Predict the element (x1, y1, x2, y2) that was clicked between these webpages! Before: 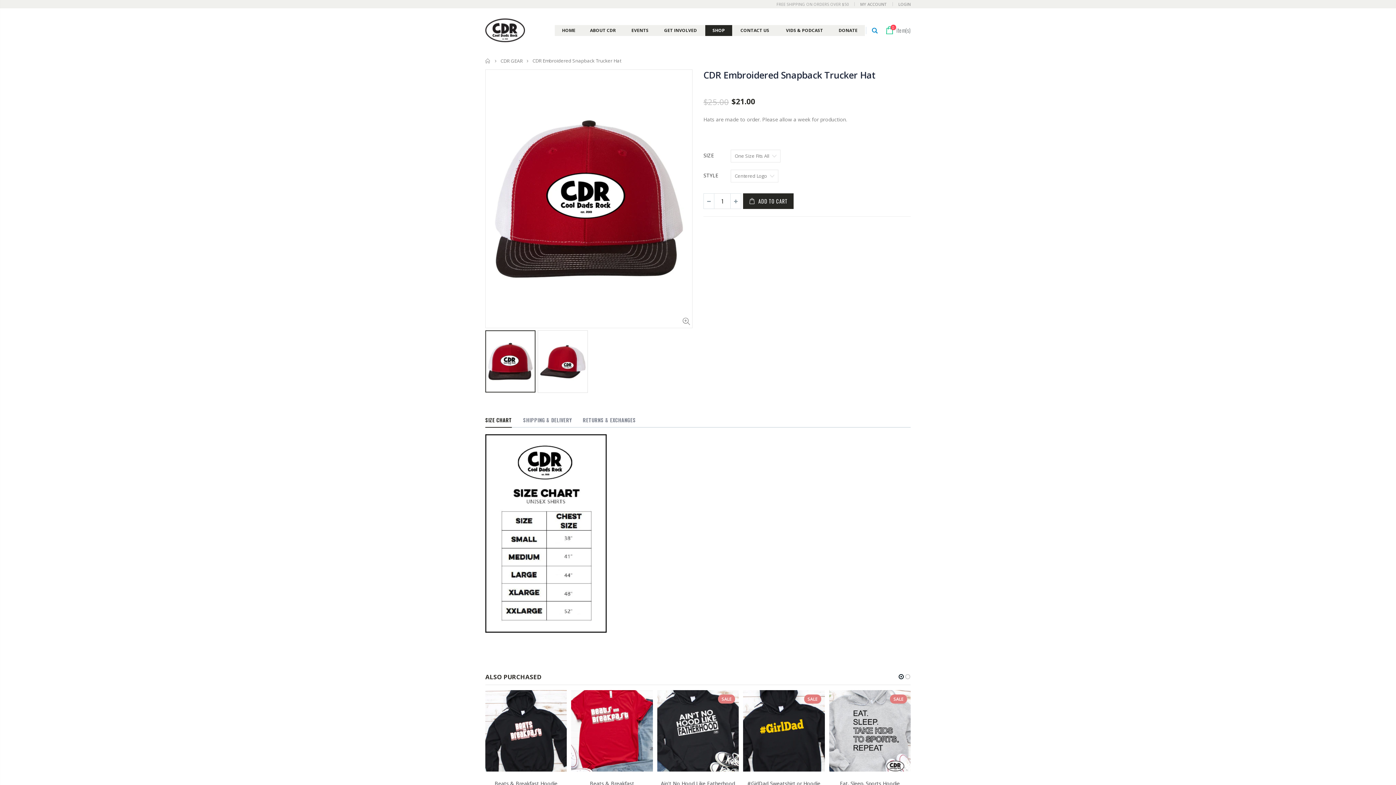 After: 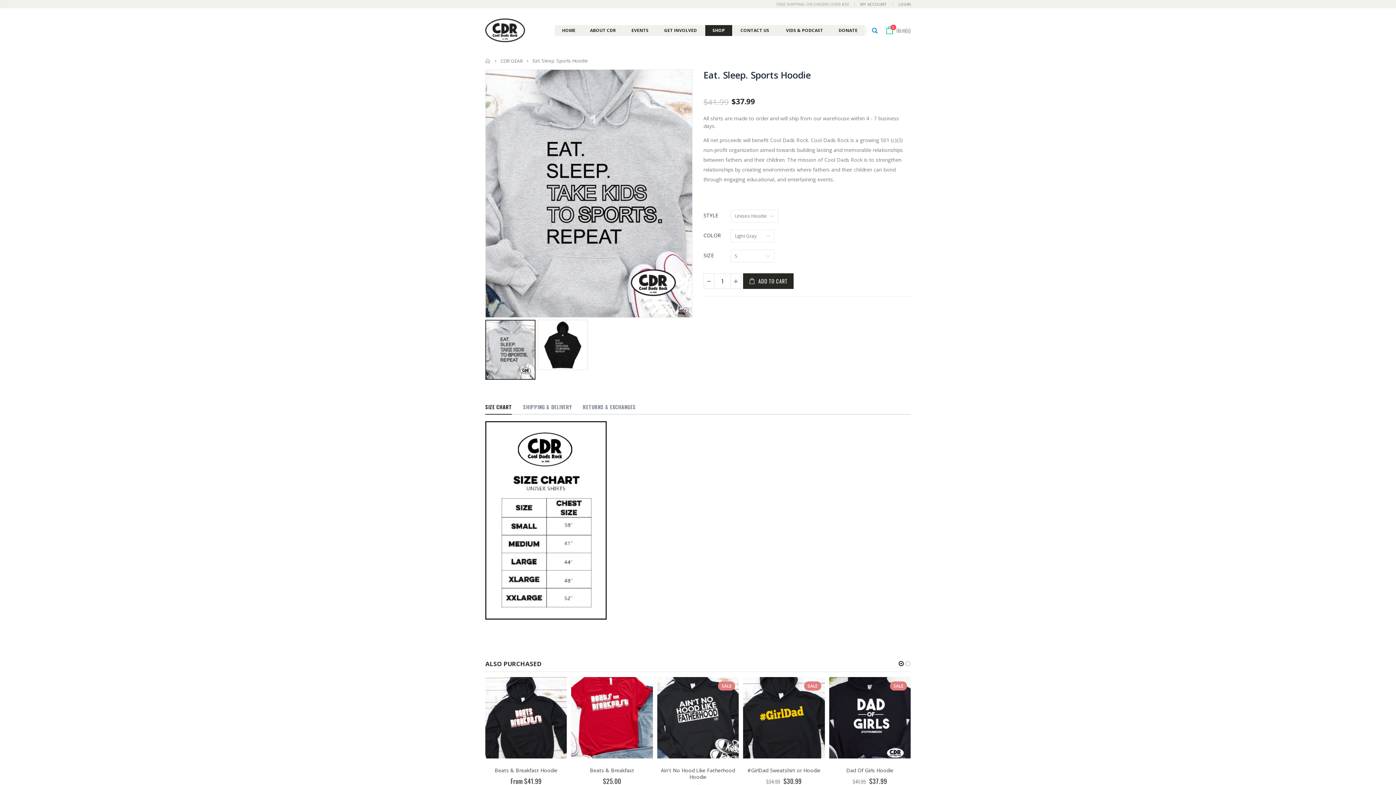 Action: bbox: (829, 690, 910, 771)